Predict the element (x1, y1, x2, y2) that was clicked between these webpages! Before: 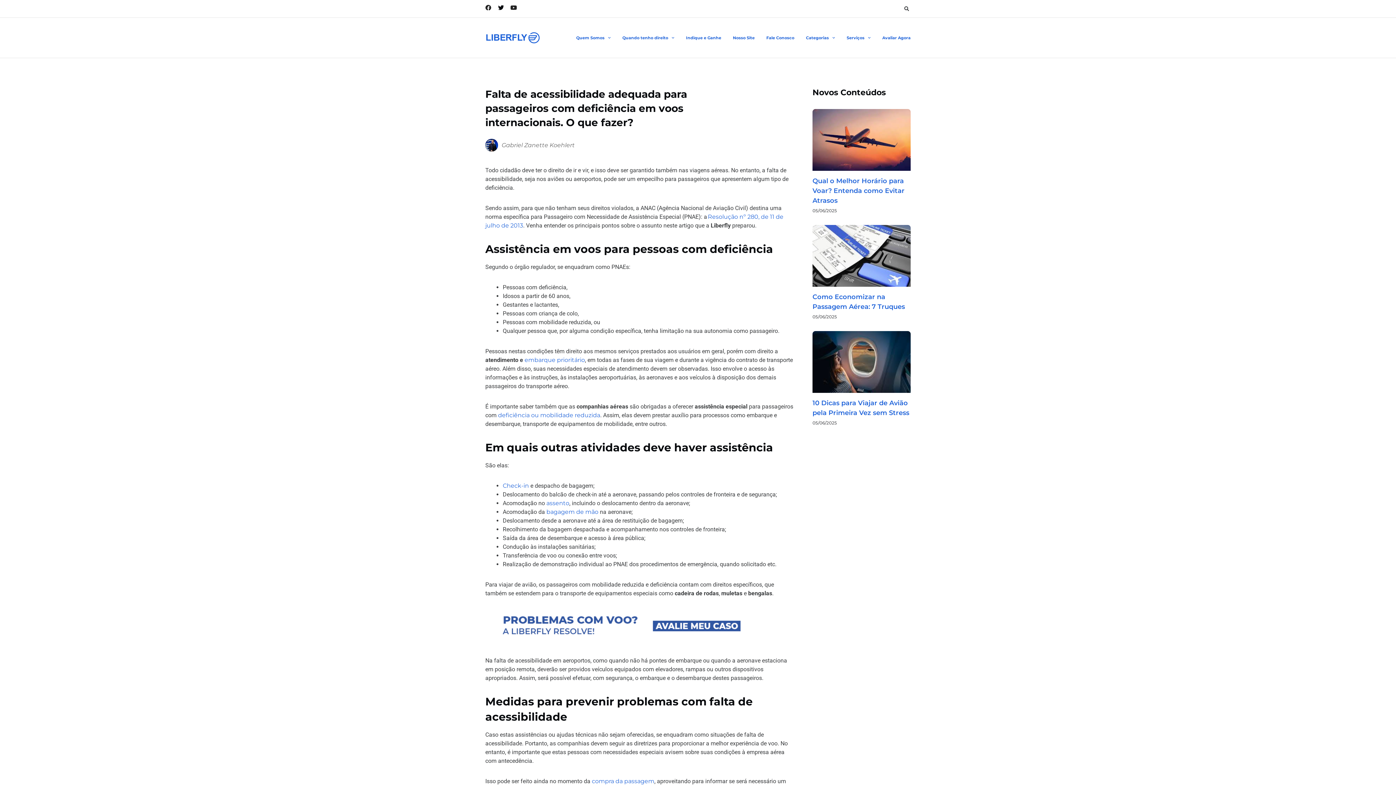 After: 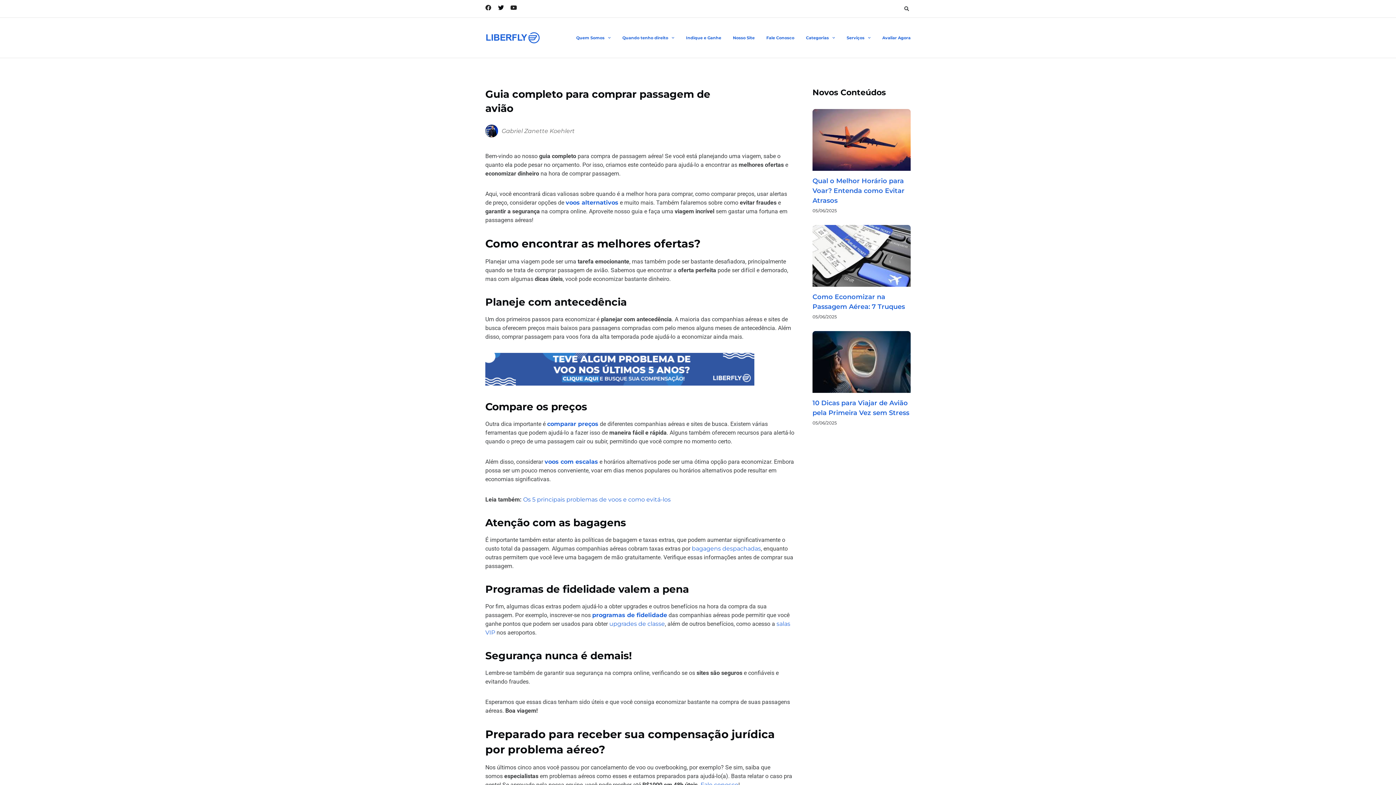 Action: label: compra da passagem bbox: (592, 778, 654, 785)